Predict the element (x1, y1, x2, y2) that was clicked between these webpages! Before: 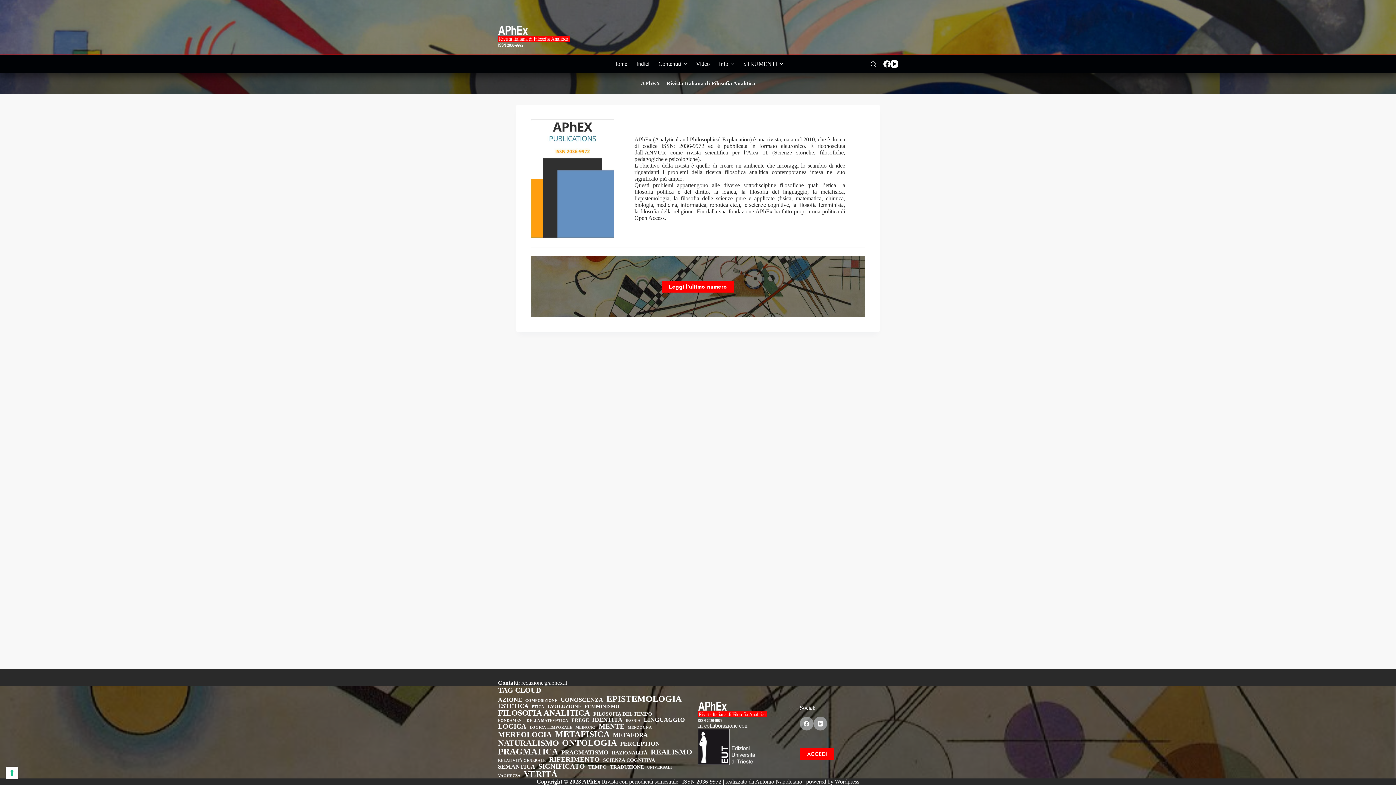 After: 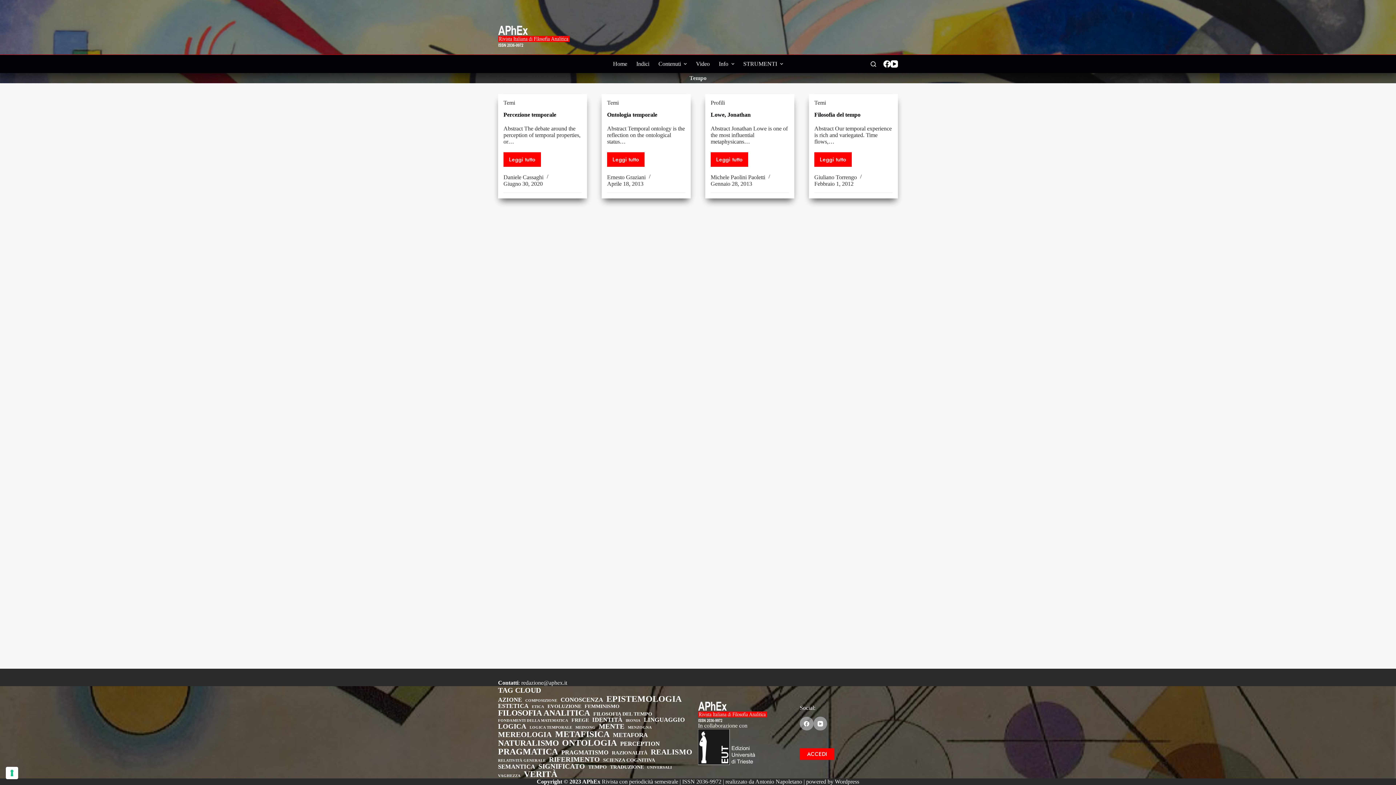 Action: label: Tempo (4 elementi) bbox: (588, 765, 606, 770)